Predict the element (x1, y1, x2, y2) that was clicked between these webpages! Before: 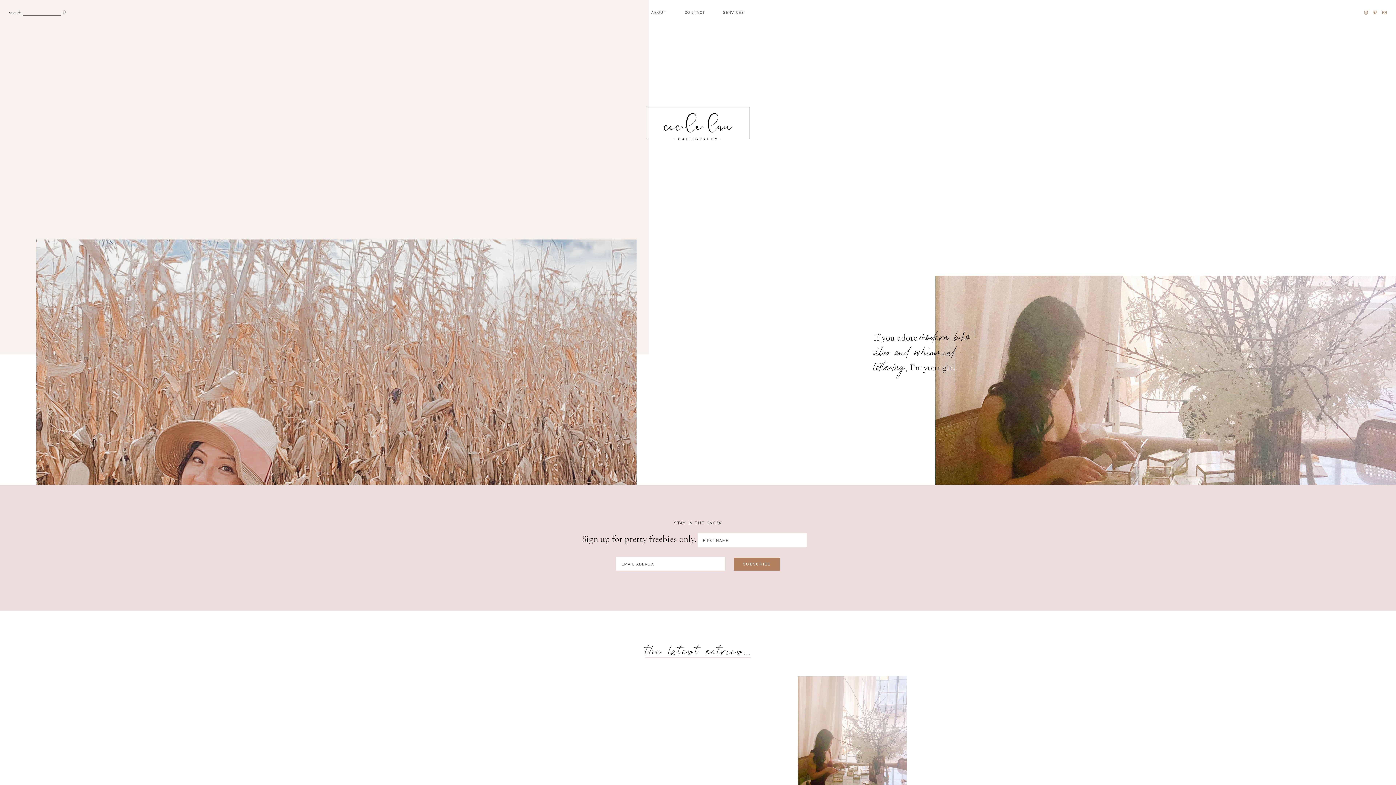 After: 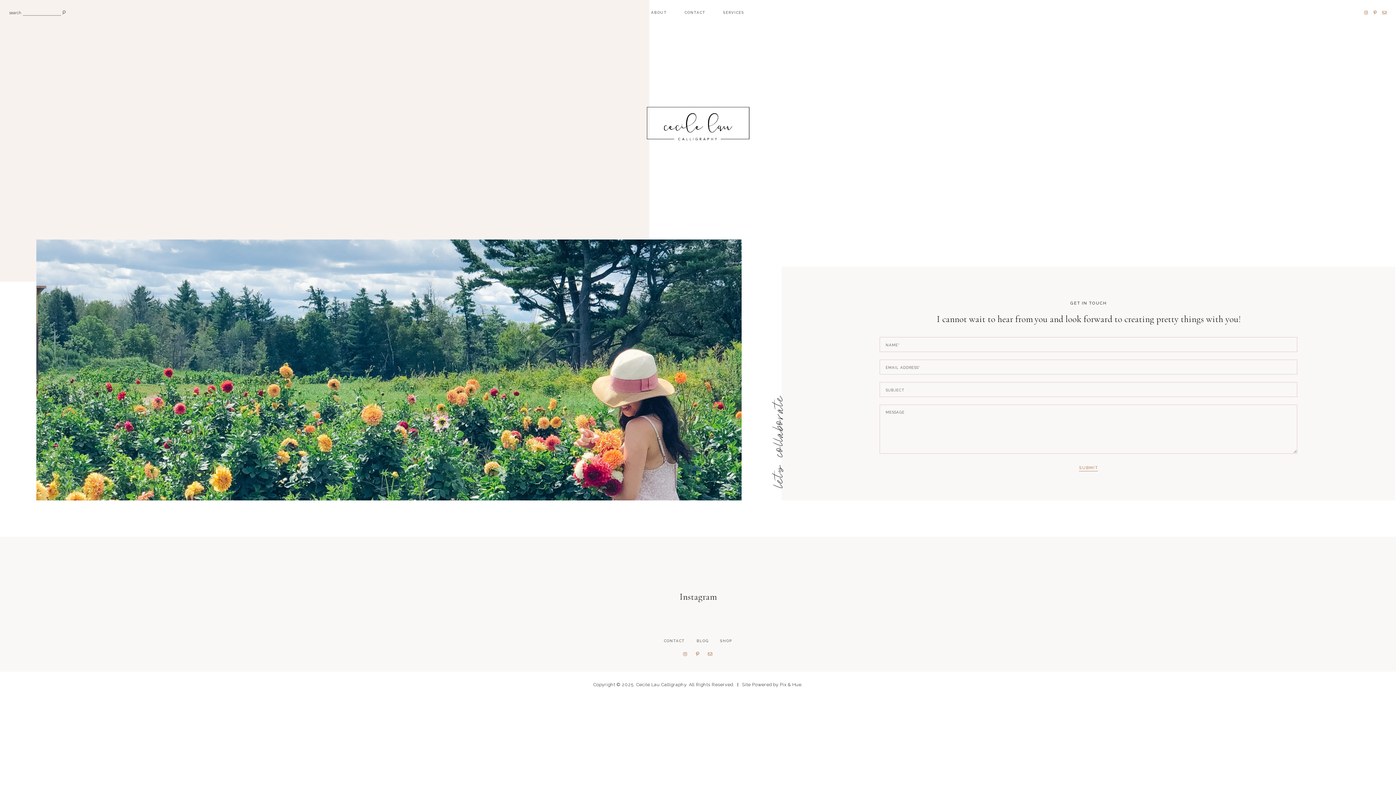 Action: bbox: (684, 3, 705, 21) label: CONTACT